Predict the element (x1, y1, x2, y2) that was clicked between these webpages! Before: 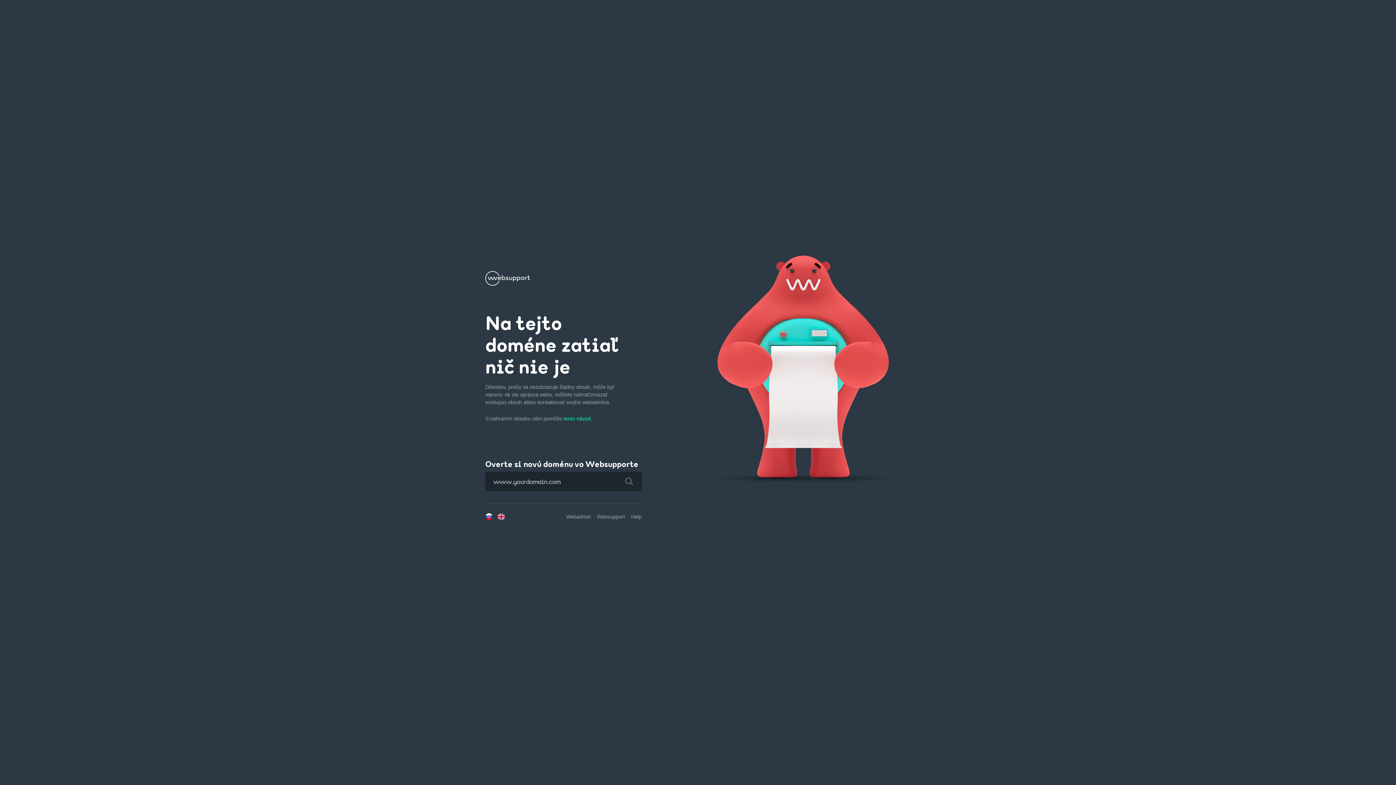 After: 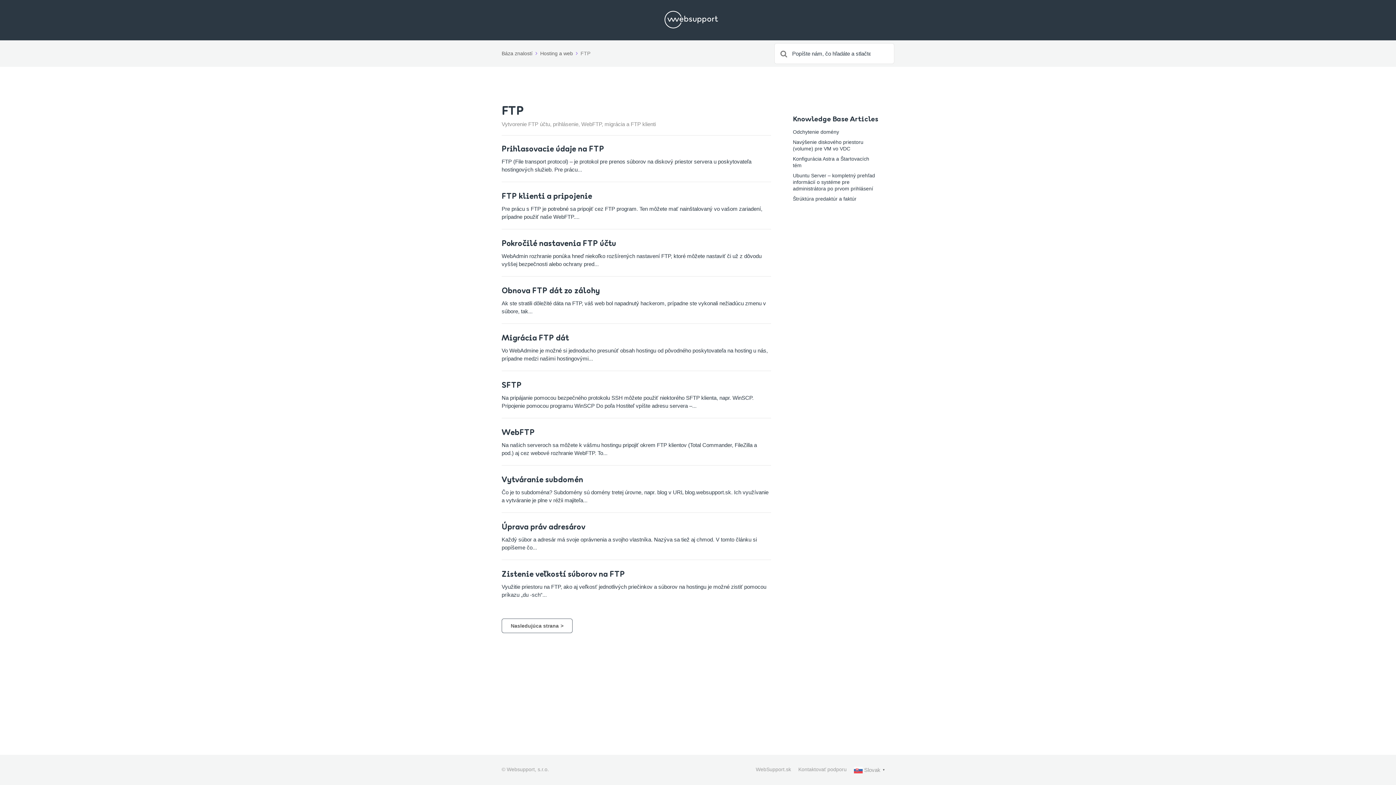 Action: bbox: (563, 416, 592, 421) label: tento návod.